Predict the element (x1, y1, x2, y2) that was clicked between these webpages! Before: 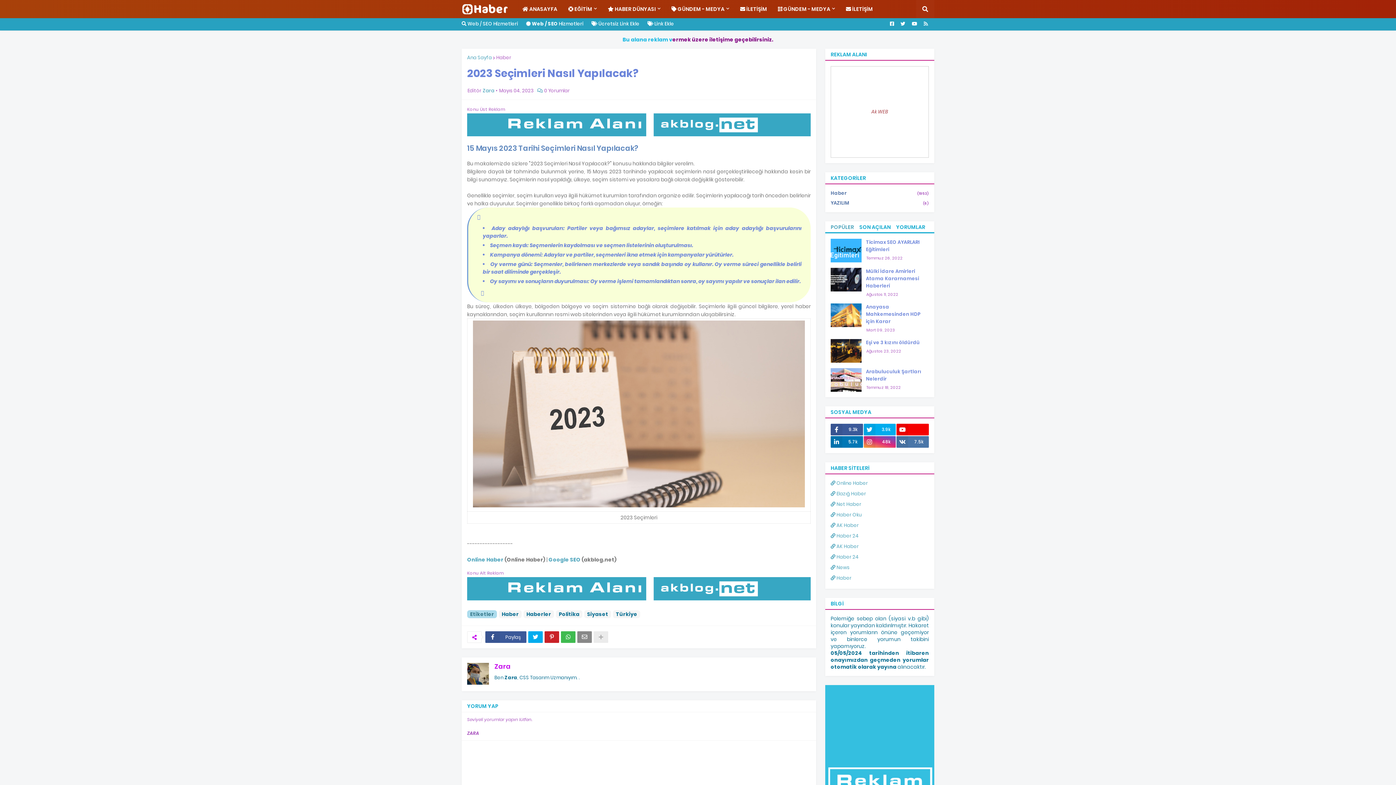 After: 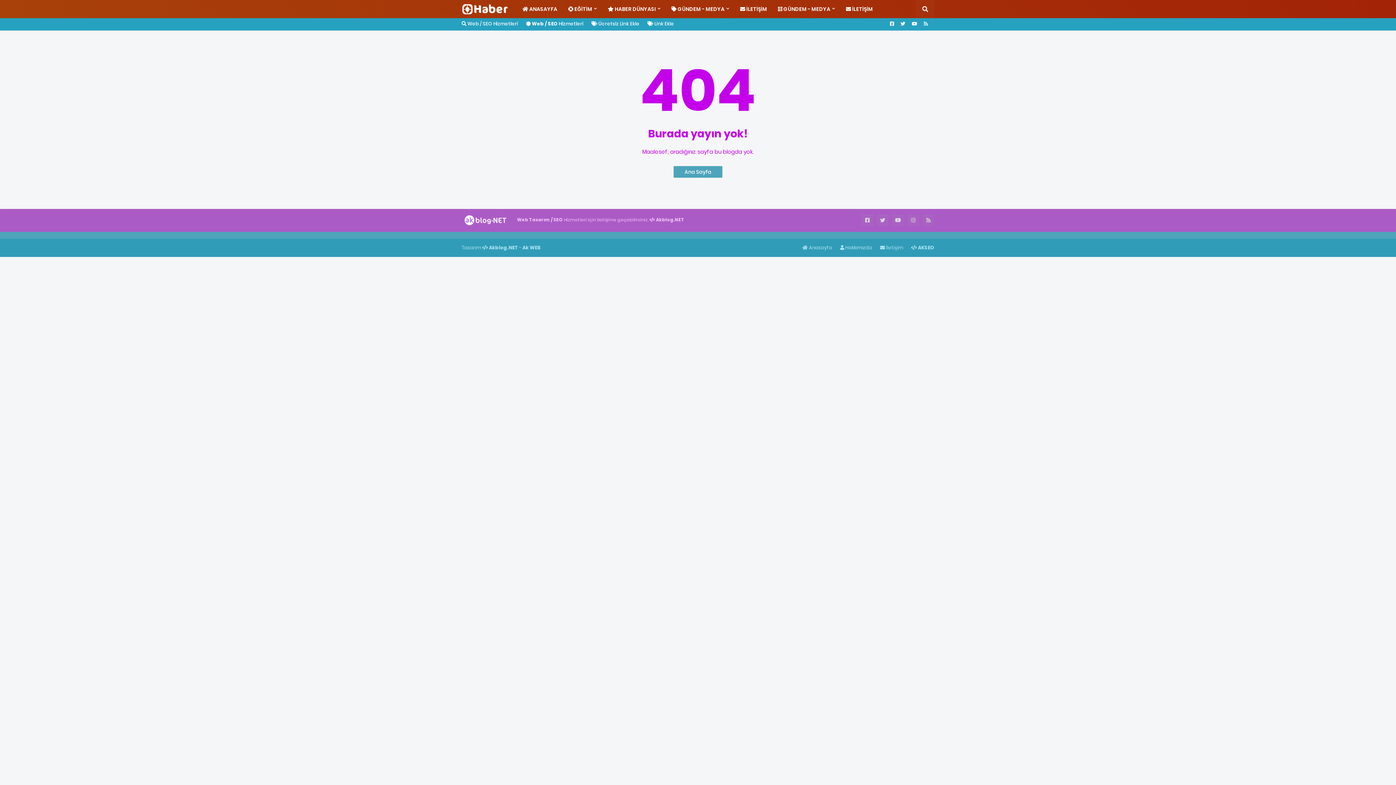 Action: label:  Web / SEO Hizmetleri bbox: (461, 18, 518, 29)